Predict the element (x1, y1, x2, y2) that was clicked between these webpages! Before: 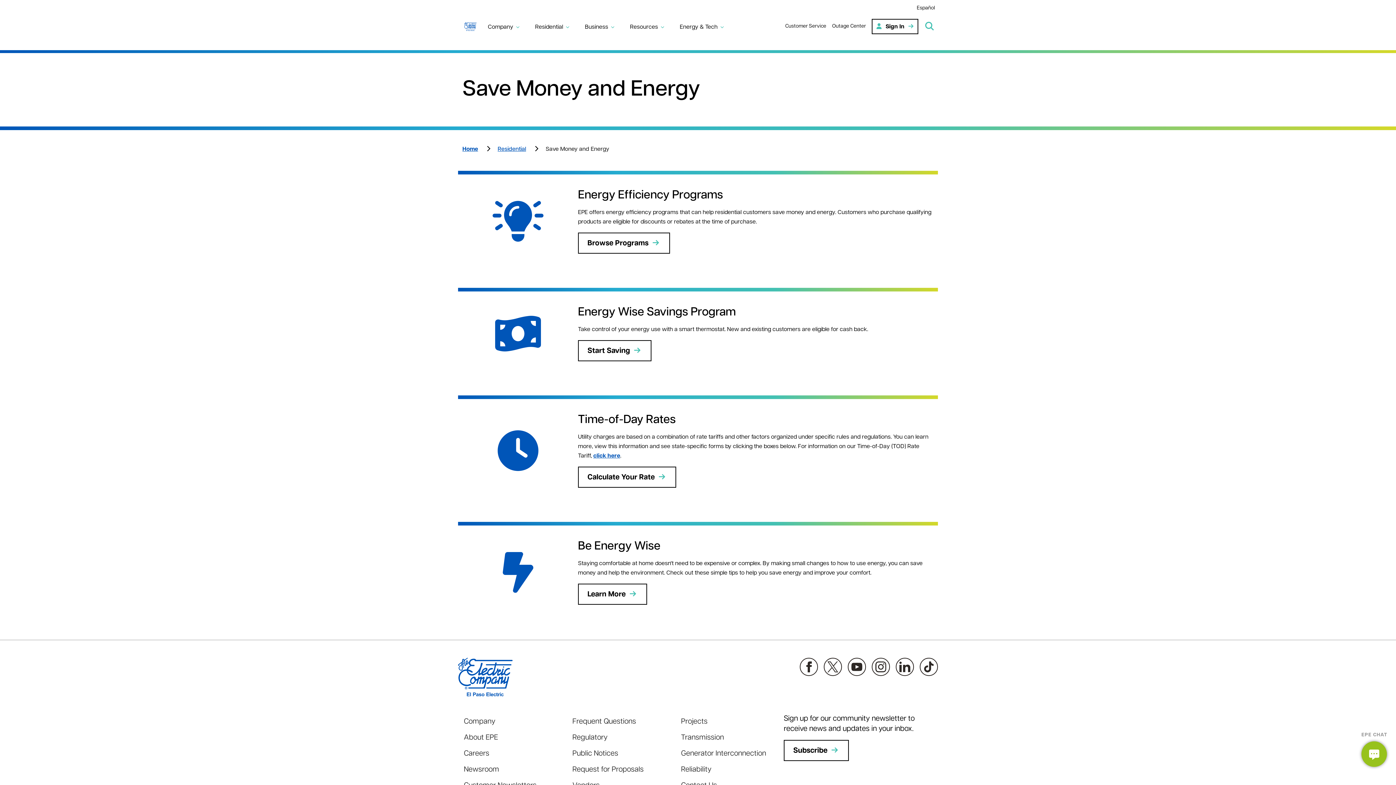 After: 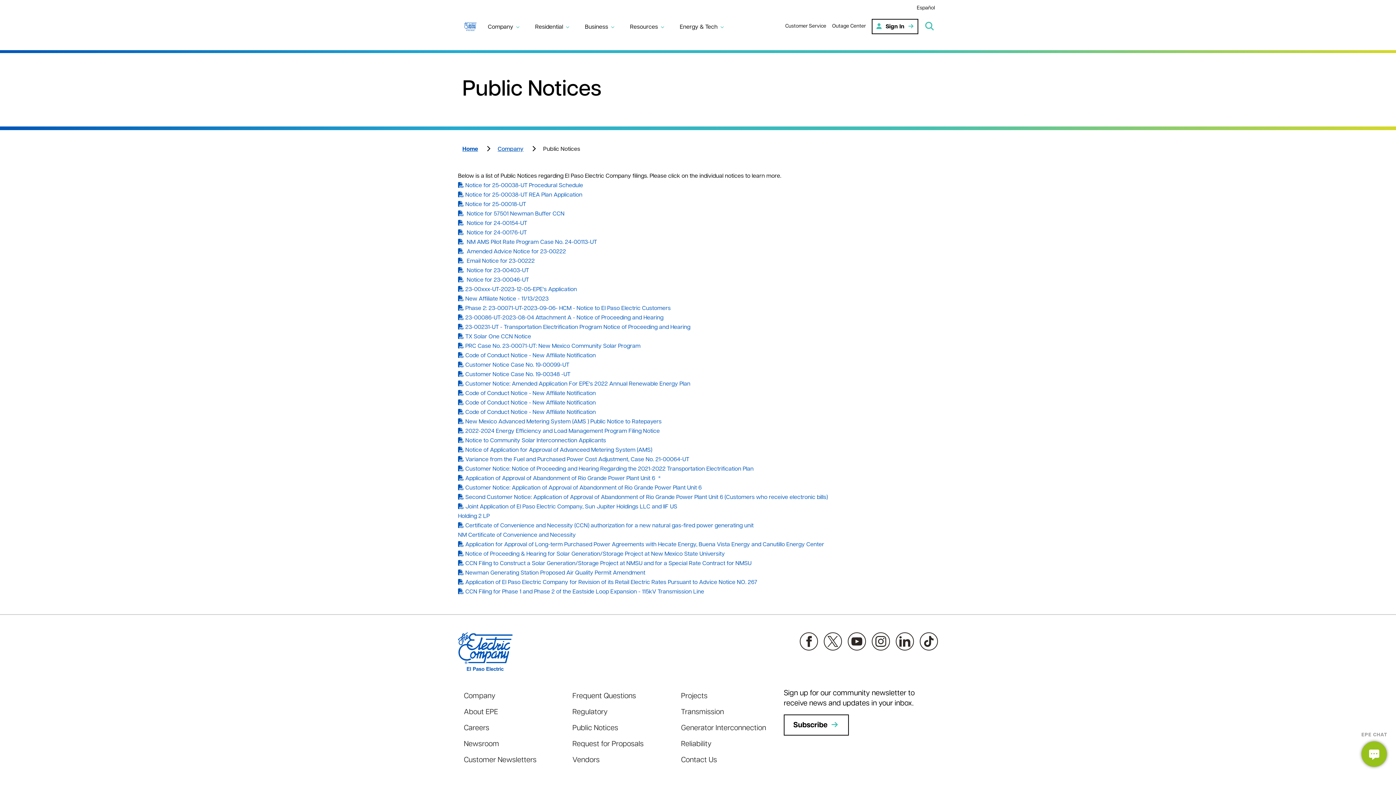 Action: bbox: (572, 750, 618, 757) label: Public Notices